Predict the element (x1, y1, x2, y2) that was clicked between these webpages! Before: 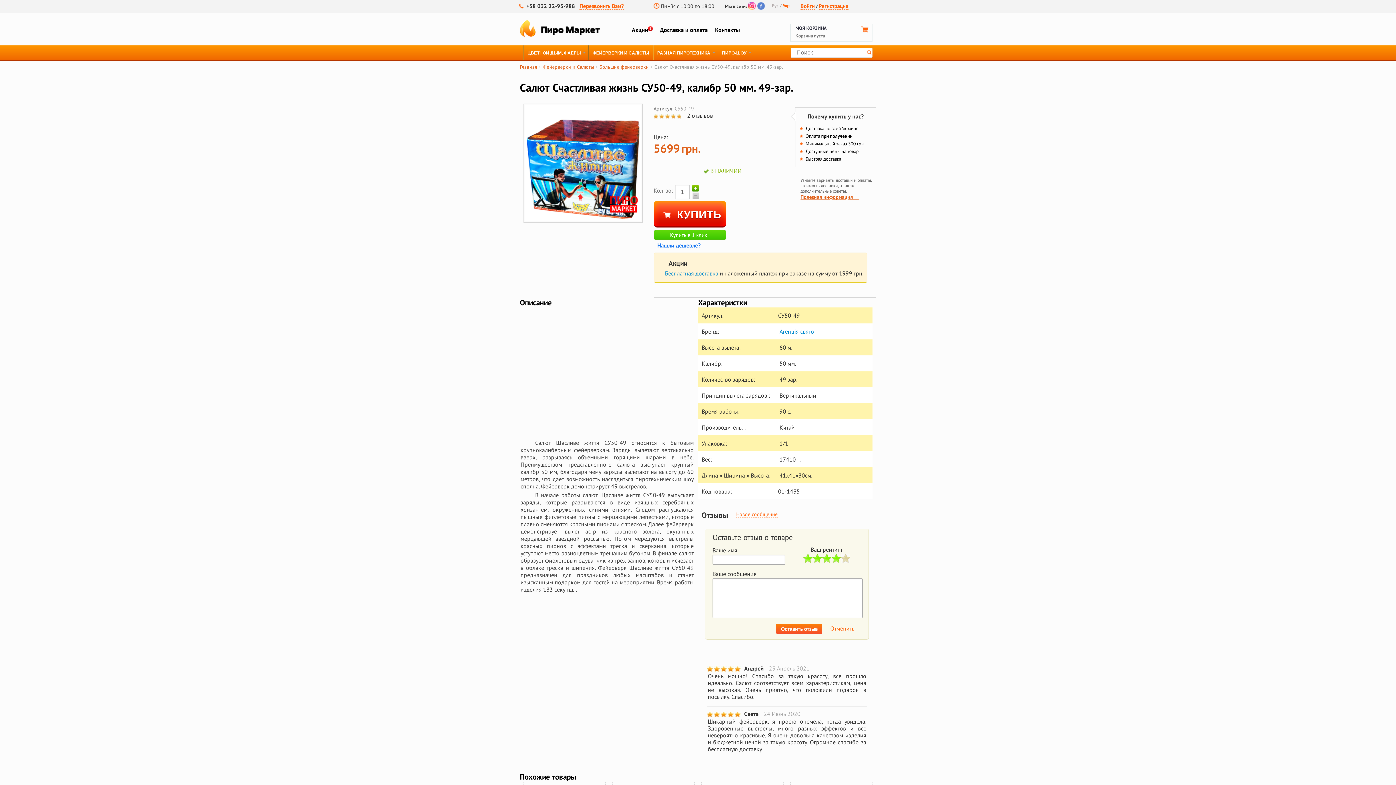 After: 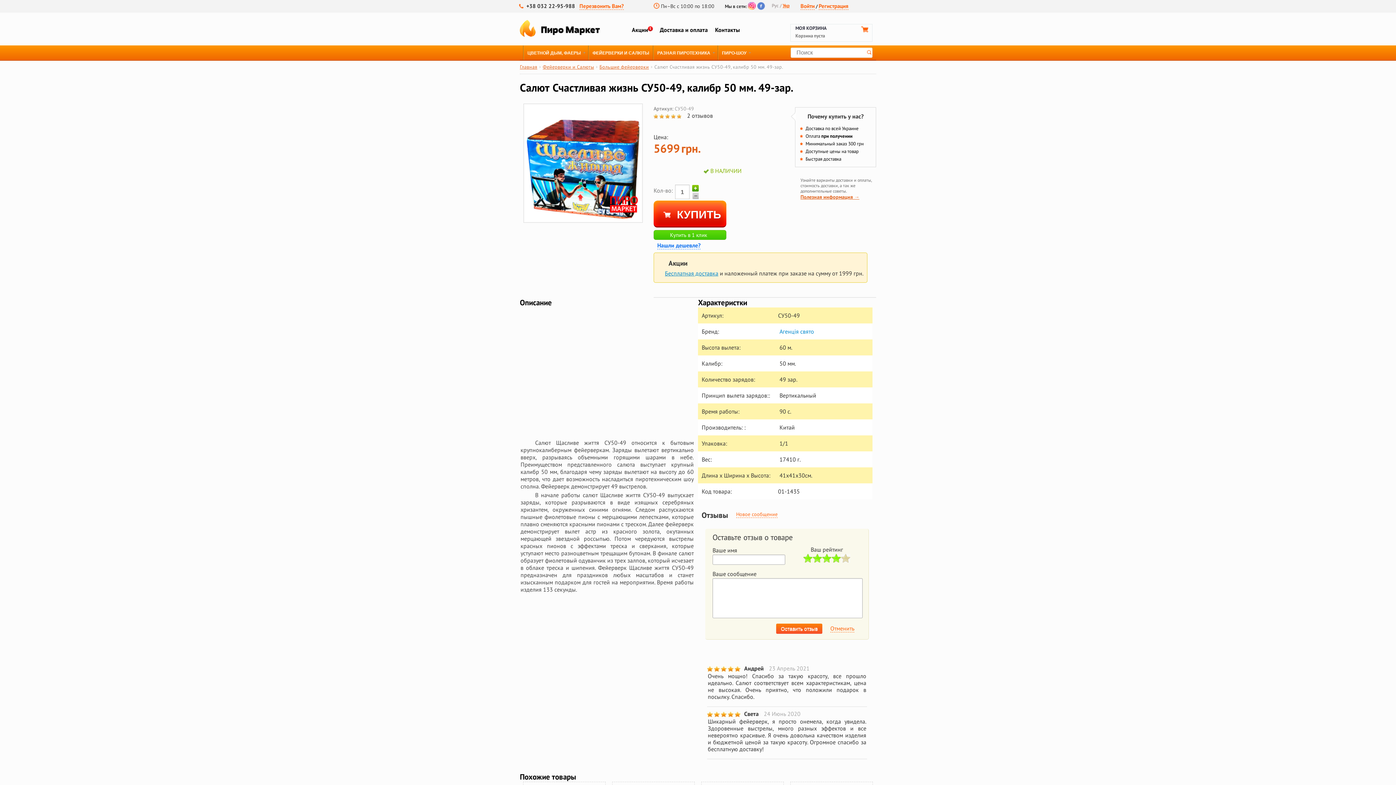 Action: bbox: (748, 3, 756, 9)